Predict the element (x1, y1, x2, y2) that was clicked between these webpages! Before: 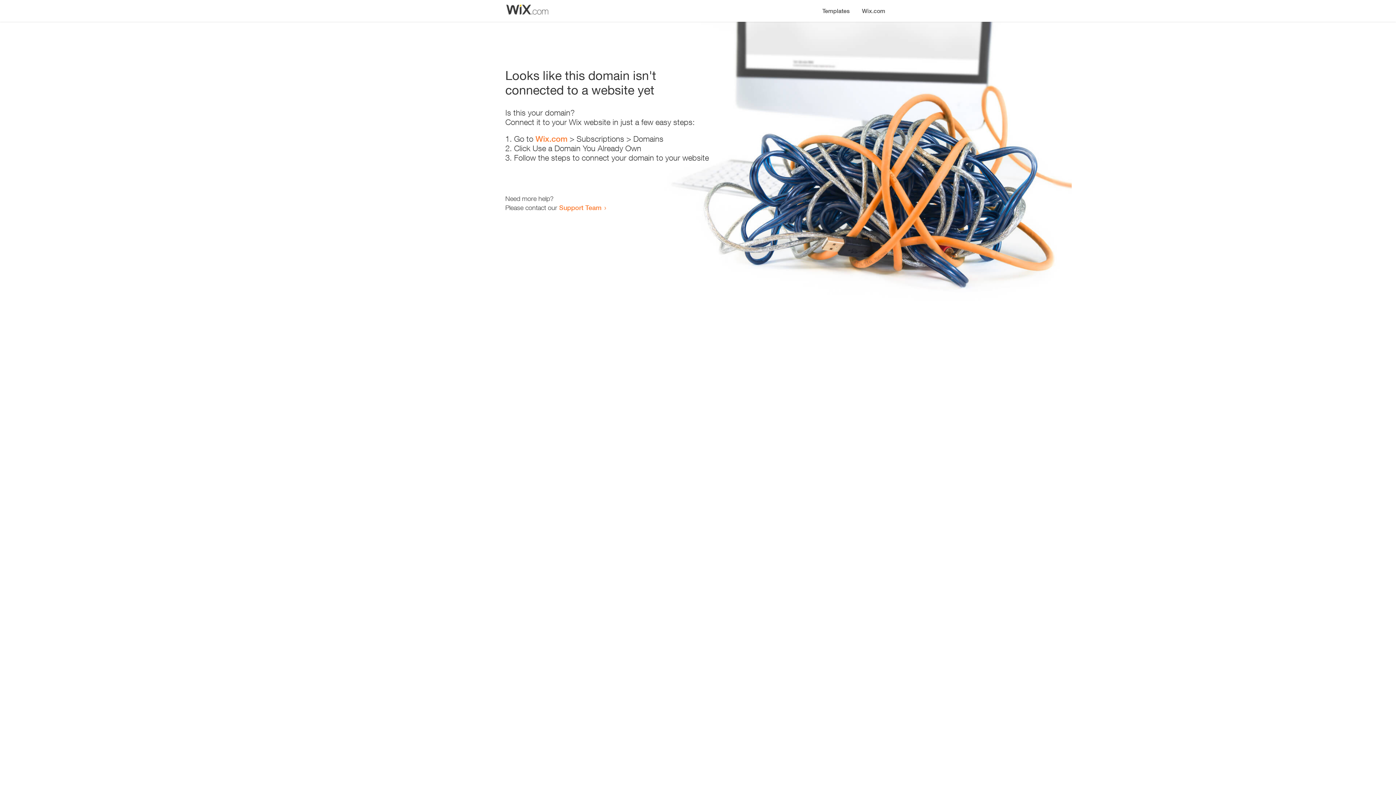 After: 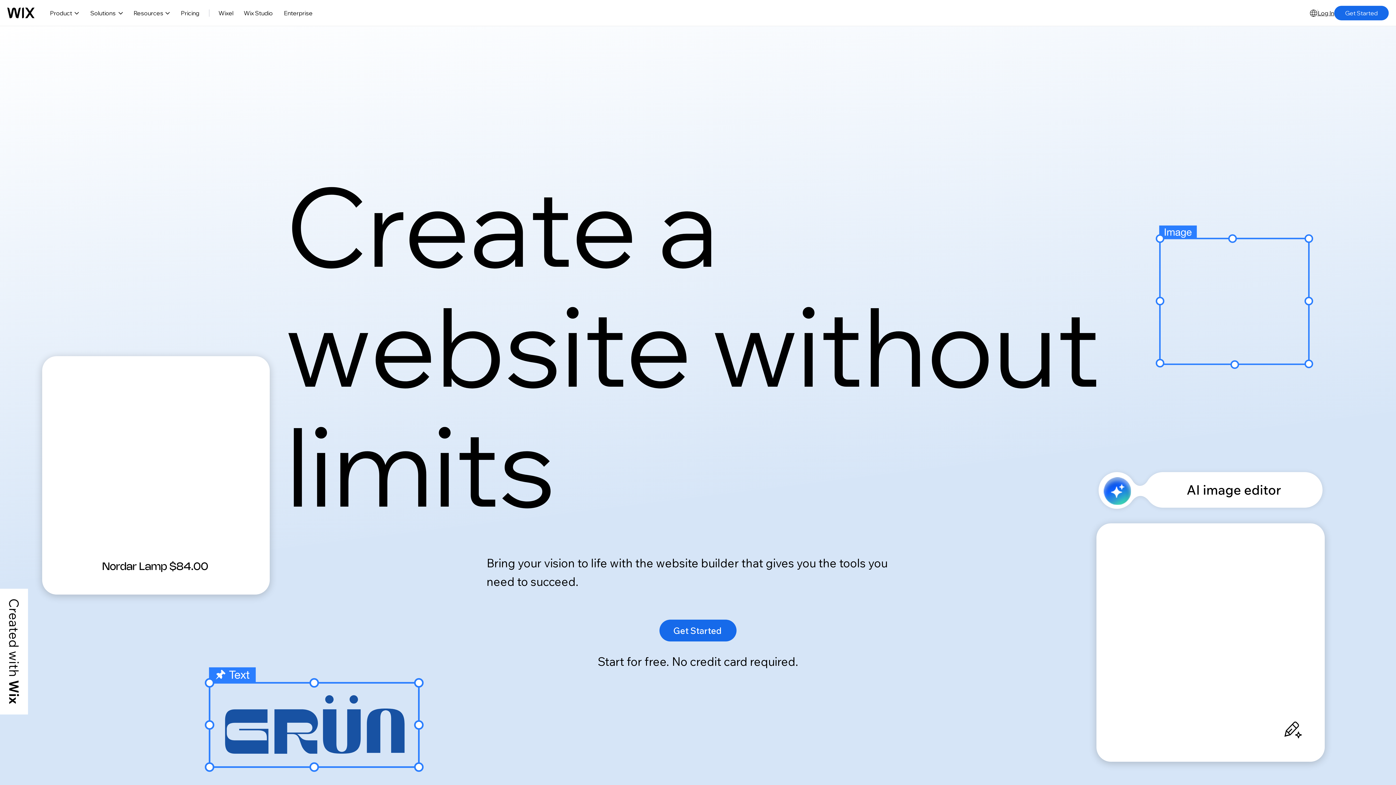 Action: label: Wix.com bbox: (535, 134, 567, 143)